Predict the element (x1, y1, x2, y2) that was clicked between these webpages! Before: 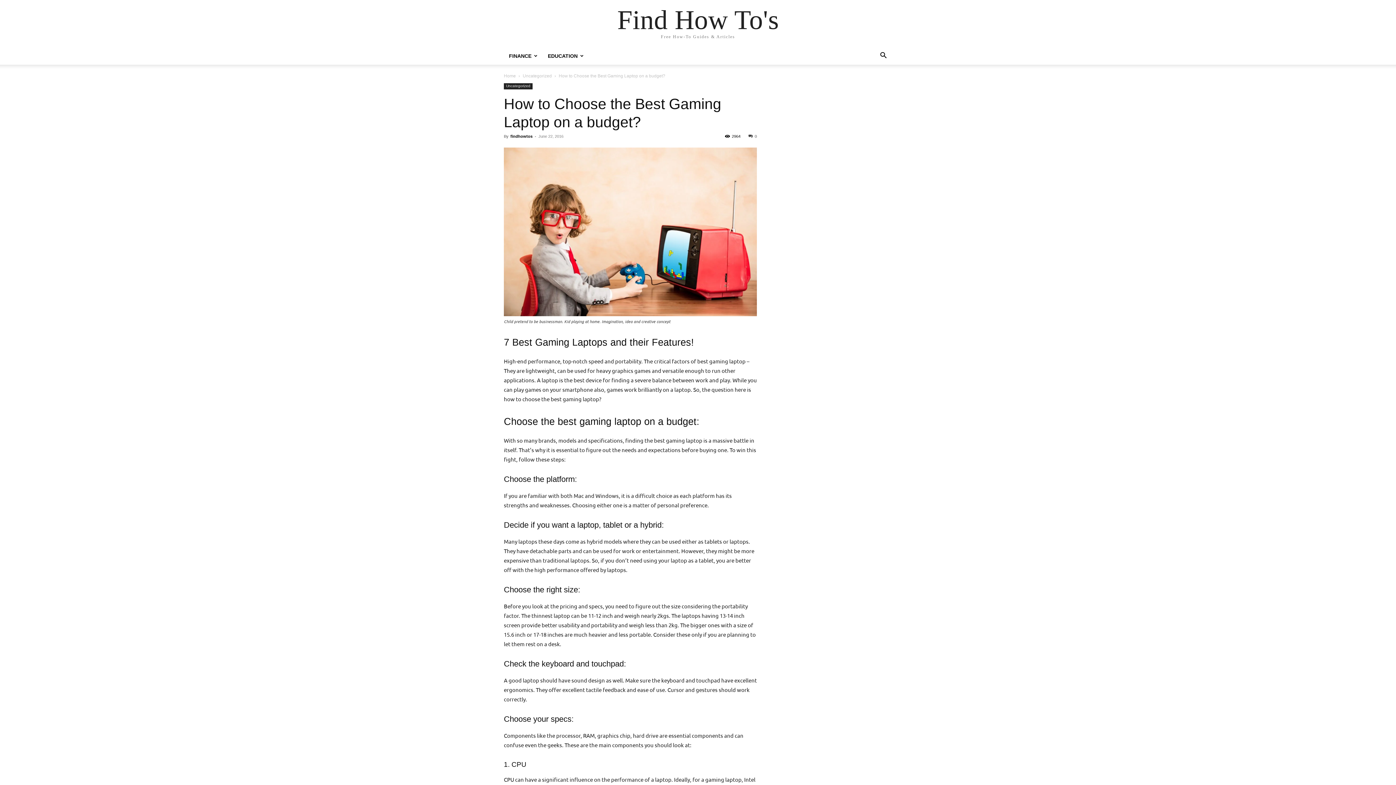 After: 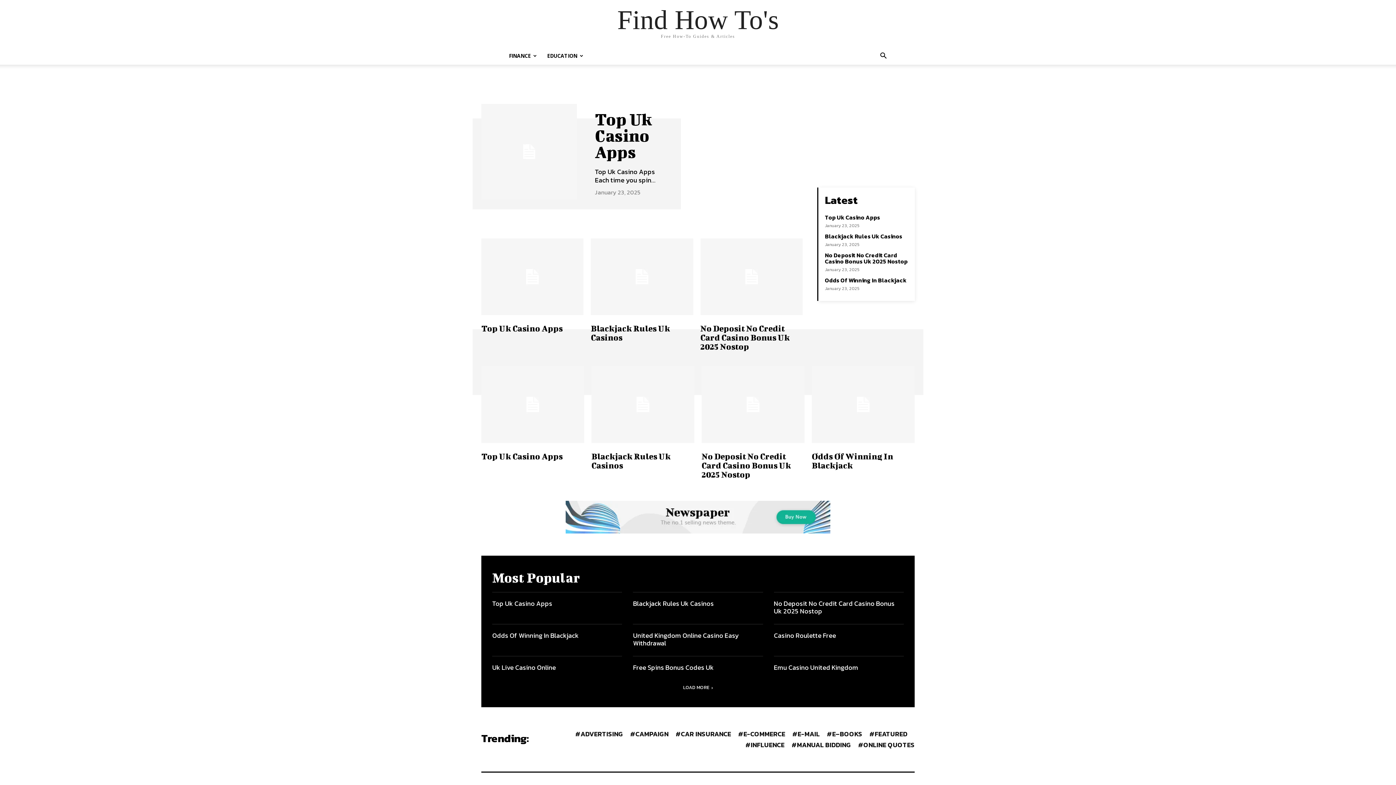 Action: bbox: (617, 6, 778, 33) label: Find How To's